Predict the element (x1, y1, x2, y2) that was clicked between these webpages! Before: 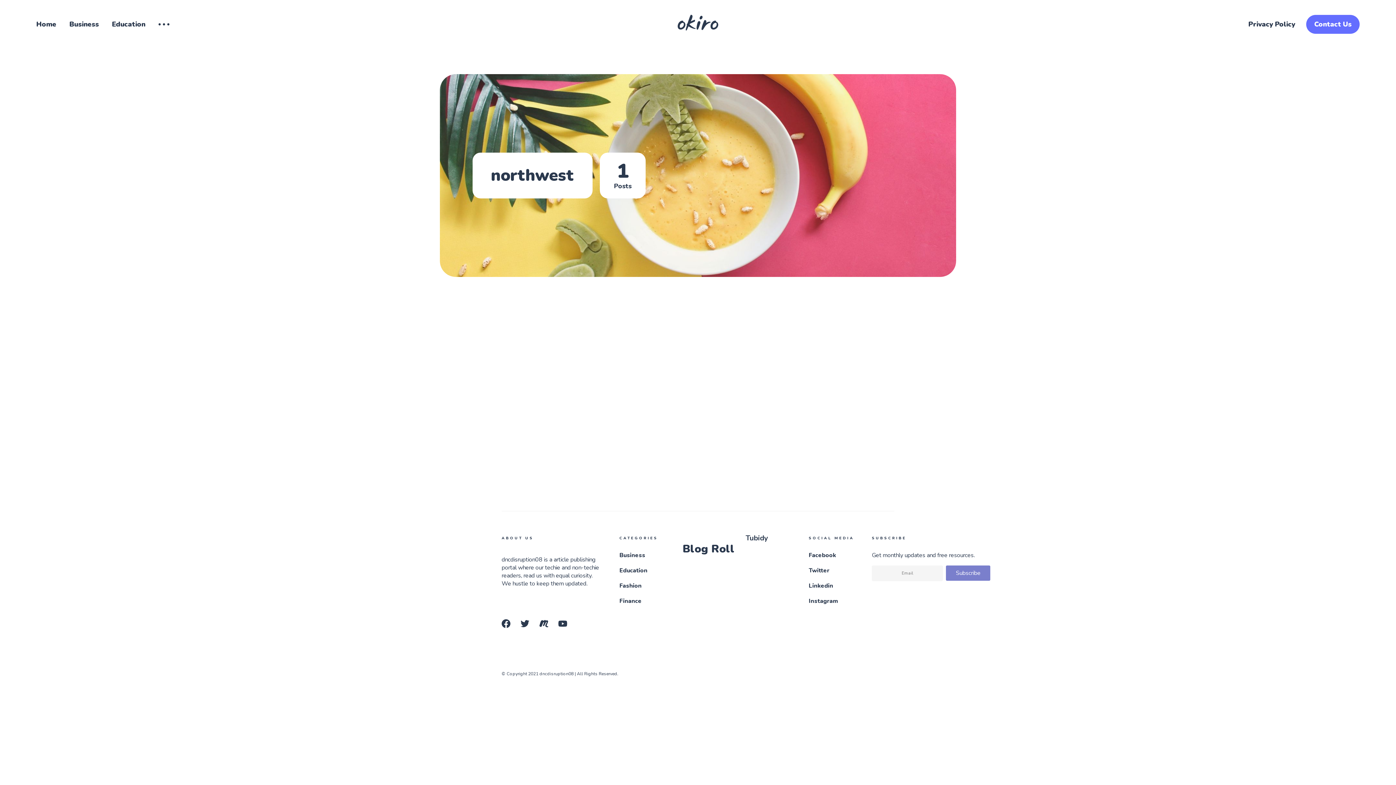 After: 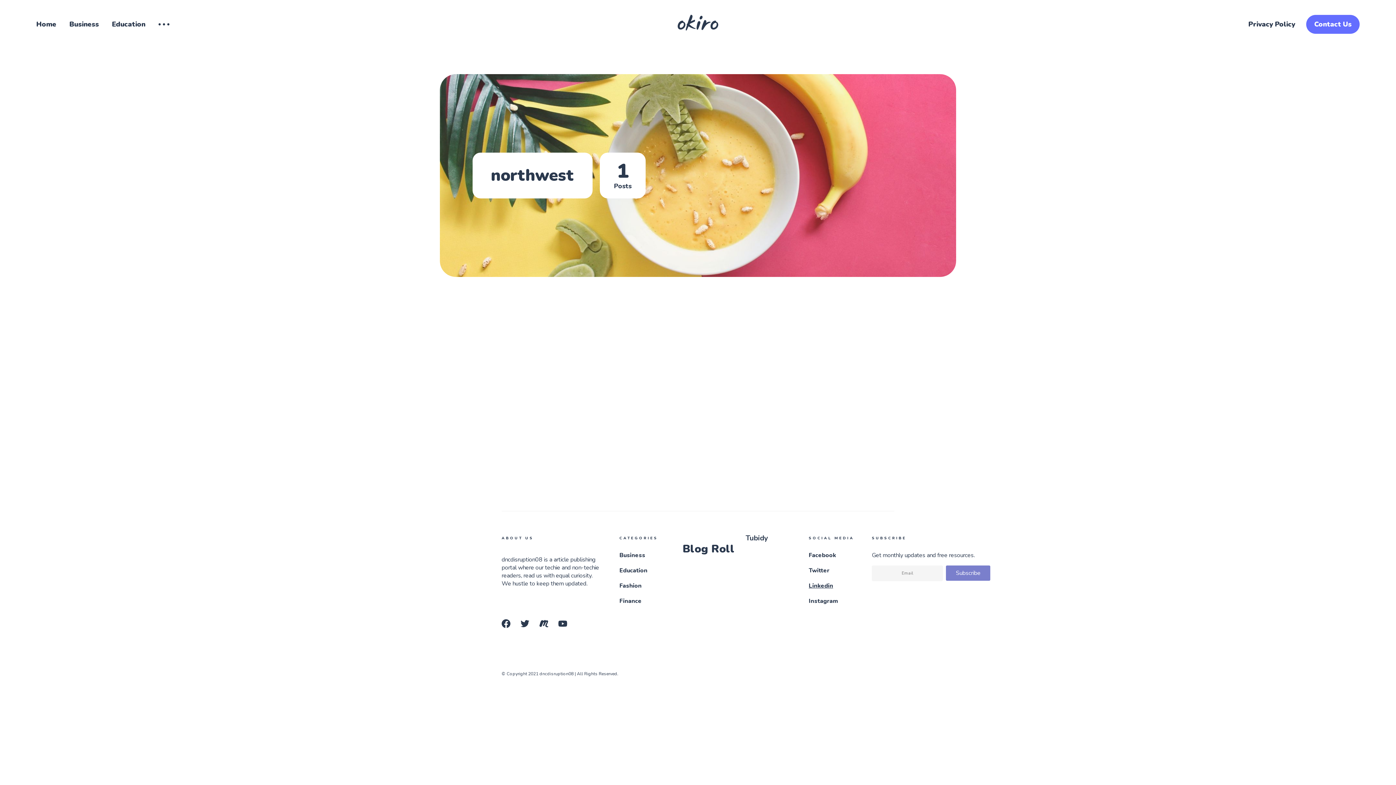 Action: bbox: (808, 582, 833, 590) label: Linkedin